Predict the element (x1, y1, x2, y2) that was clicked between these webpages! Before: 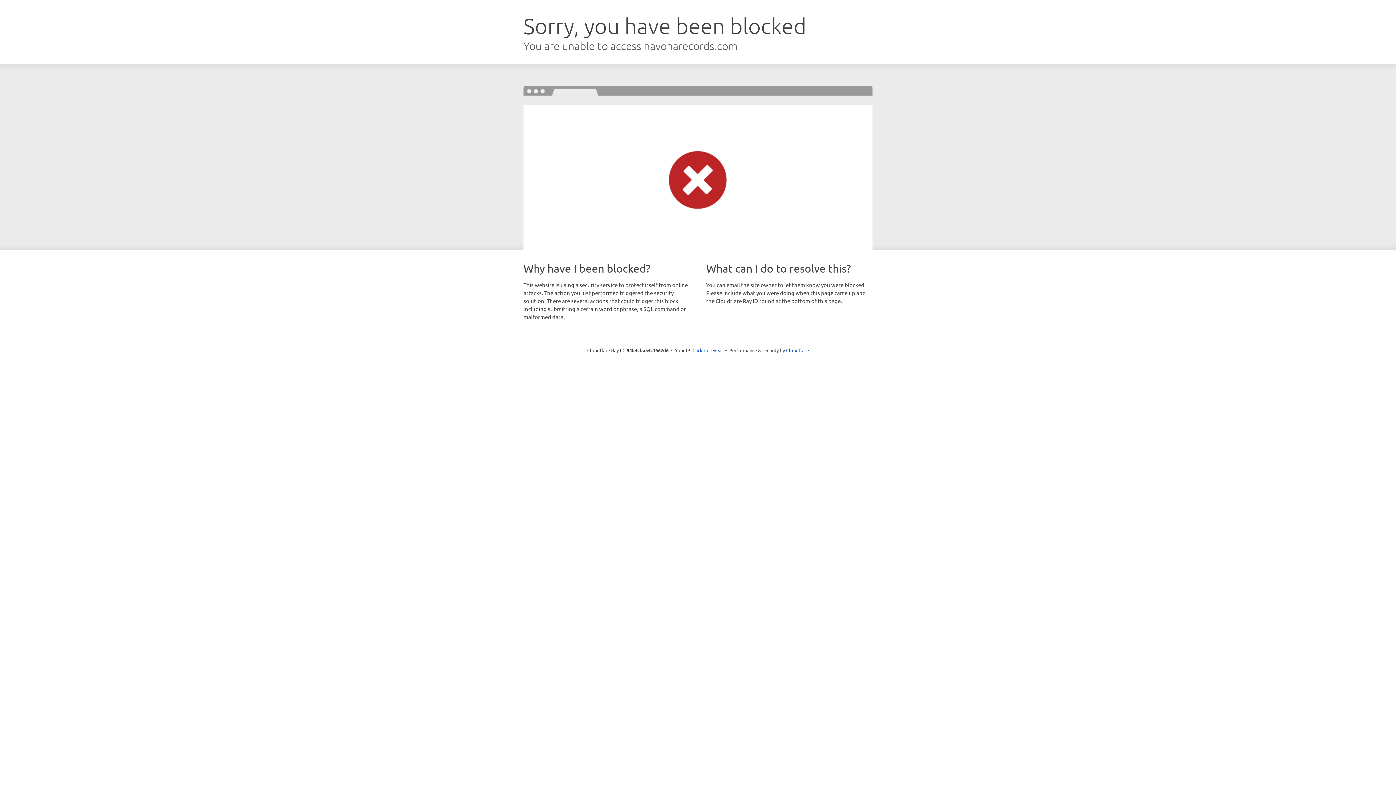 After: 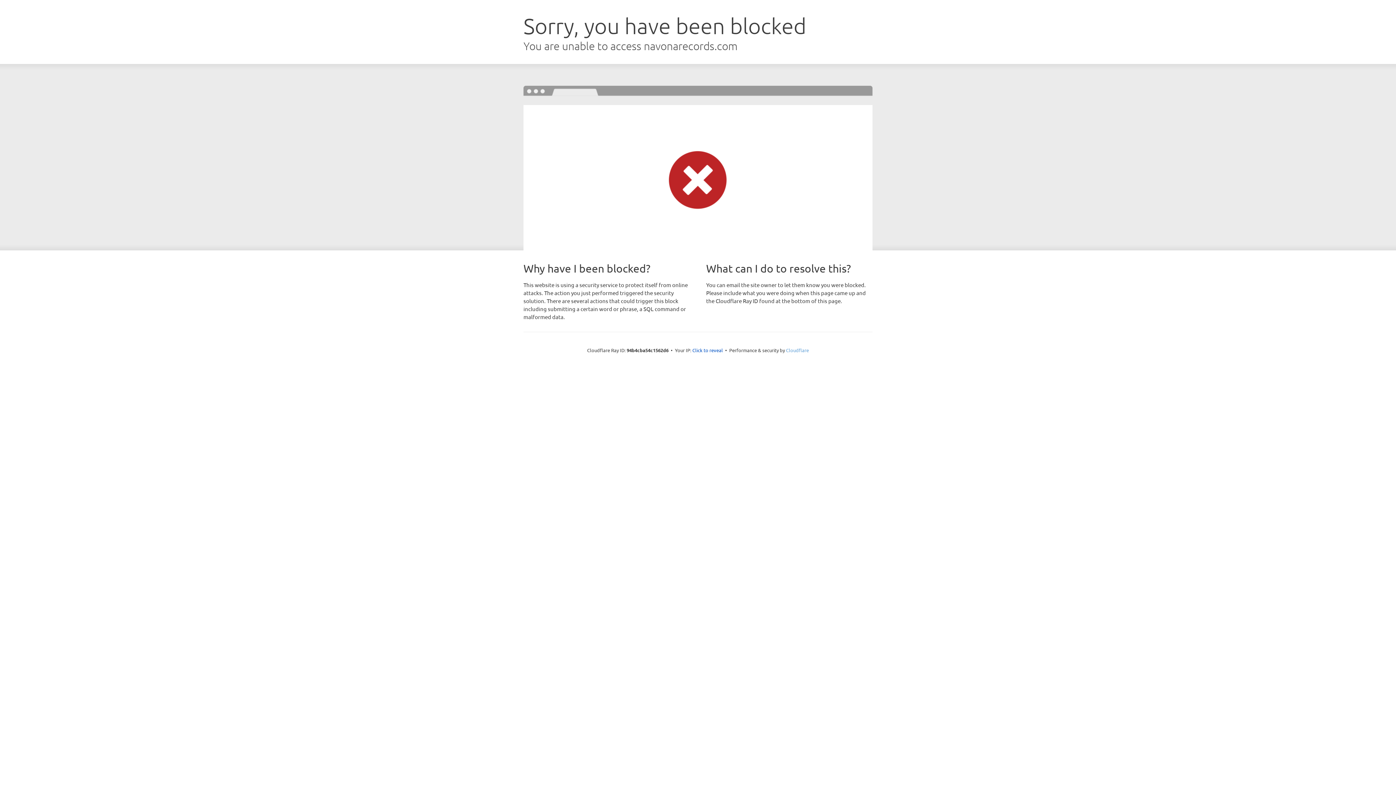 Action: bbox: (786, 347, 809, 353) label: Cloudflare